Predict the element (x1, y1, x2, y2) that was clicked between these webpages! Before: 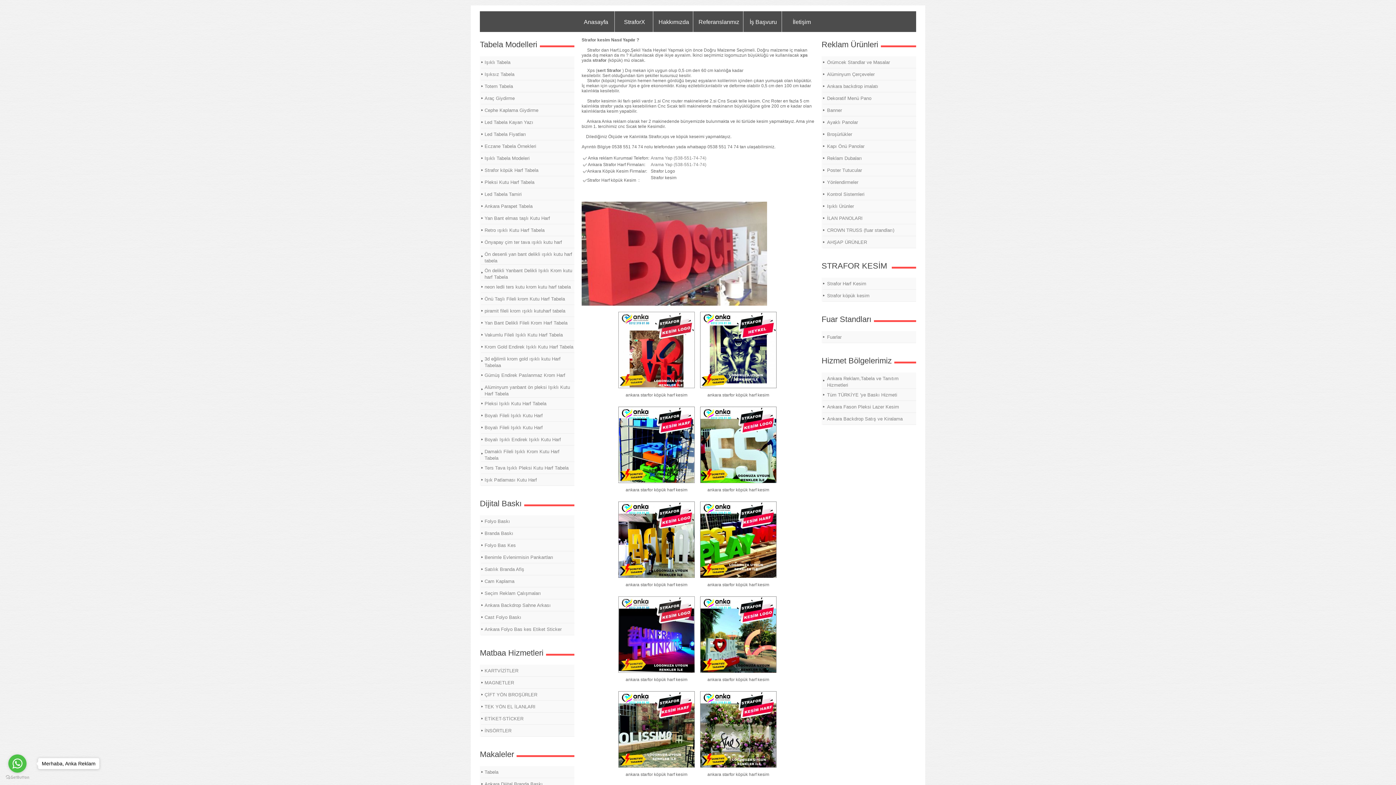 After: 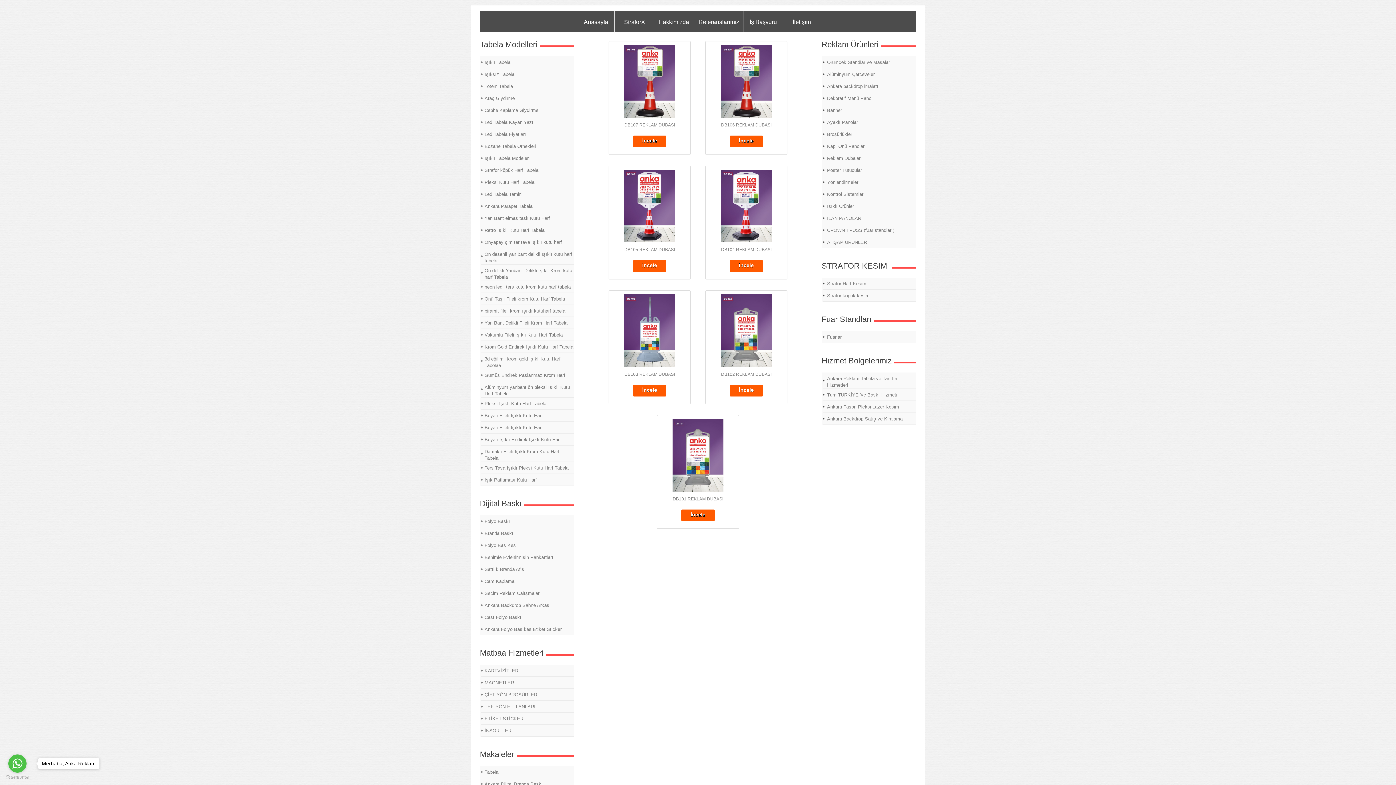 Action: label: Reklam Dubaları bbox: (822, 152, 916, 164)